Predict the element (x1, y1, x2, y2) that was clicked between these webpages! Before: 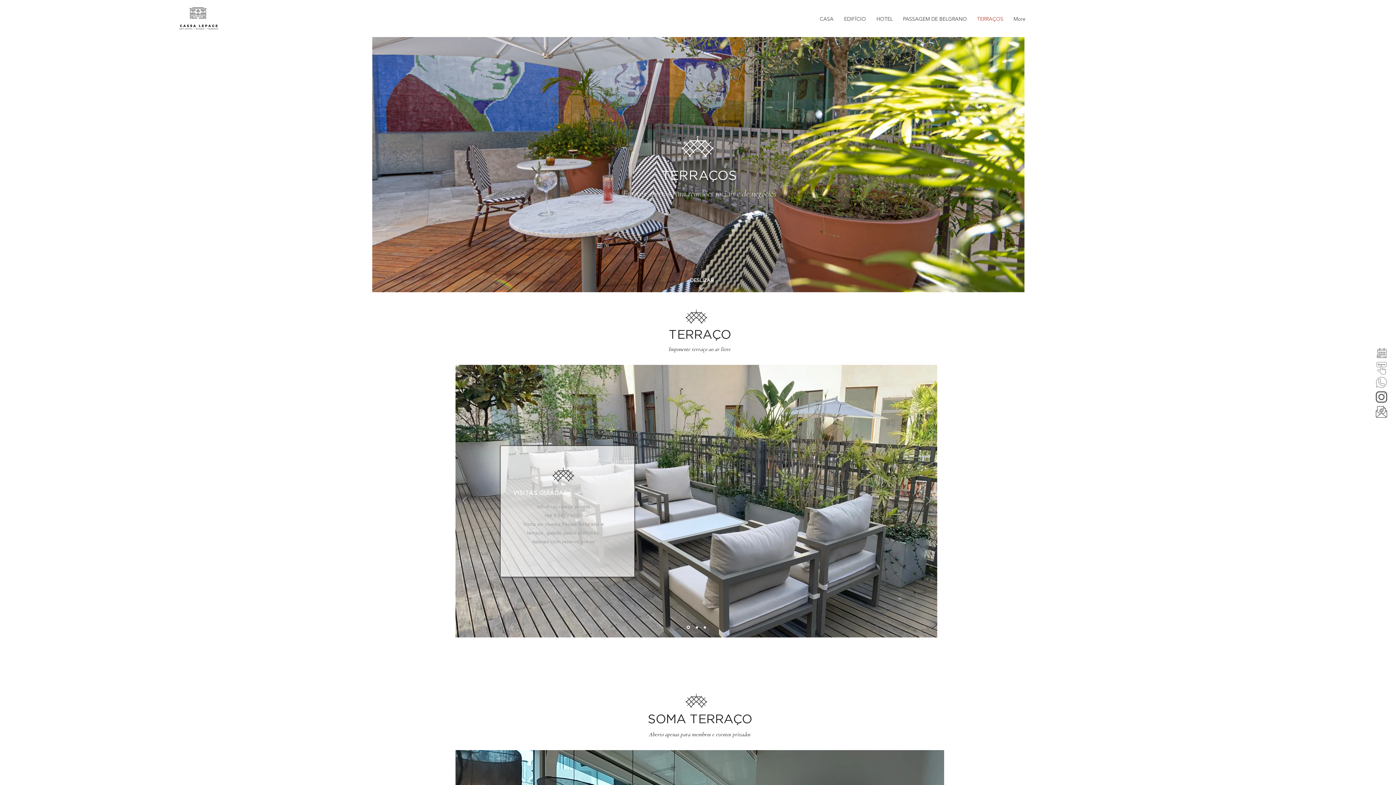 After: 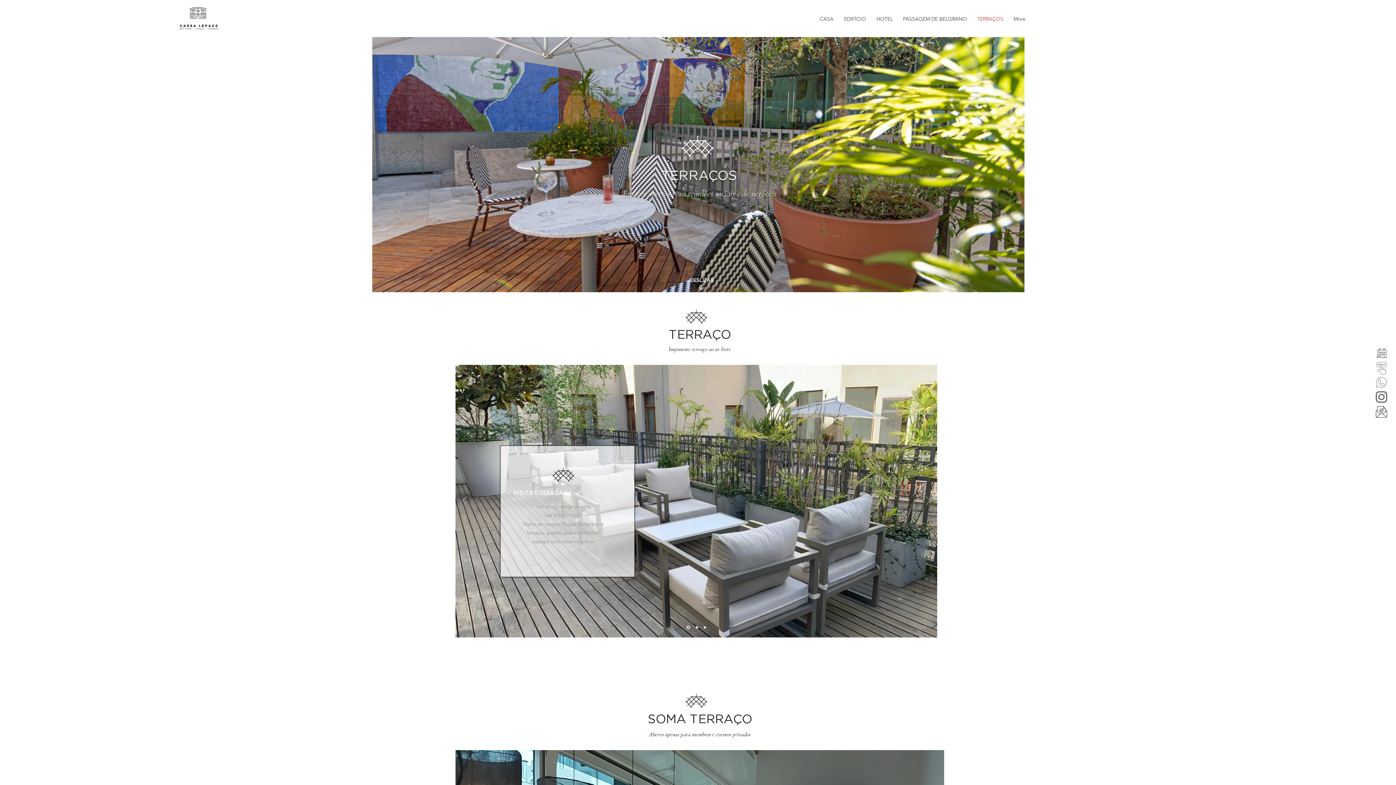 Action: label: info@cassalepage.com bbox: (537, 505, 590, 509)